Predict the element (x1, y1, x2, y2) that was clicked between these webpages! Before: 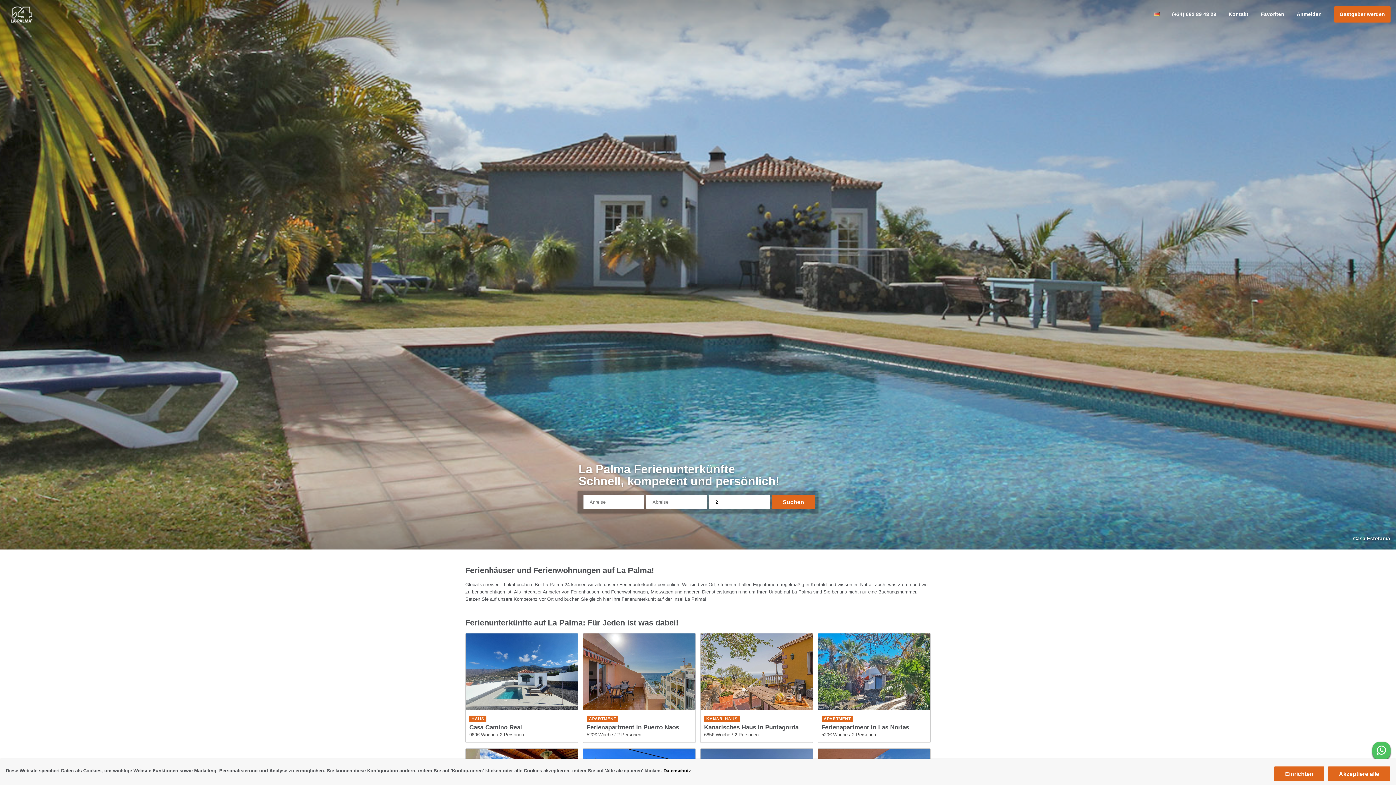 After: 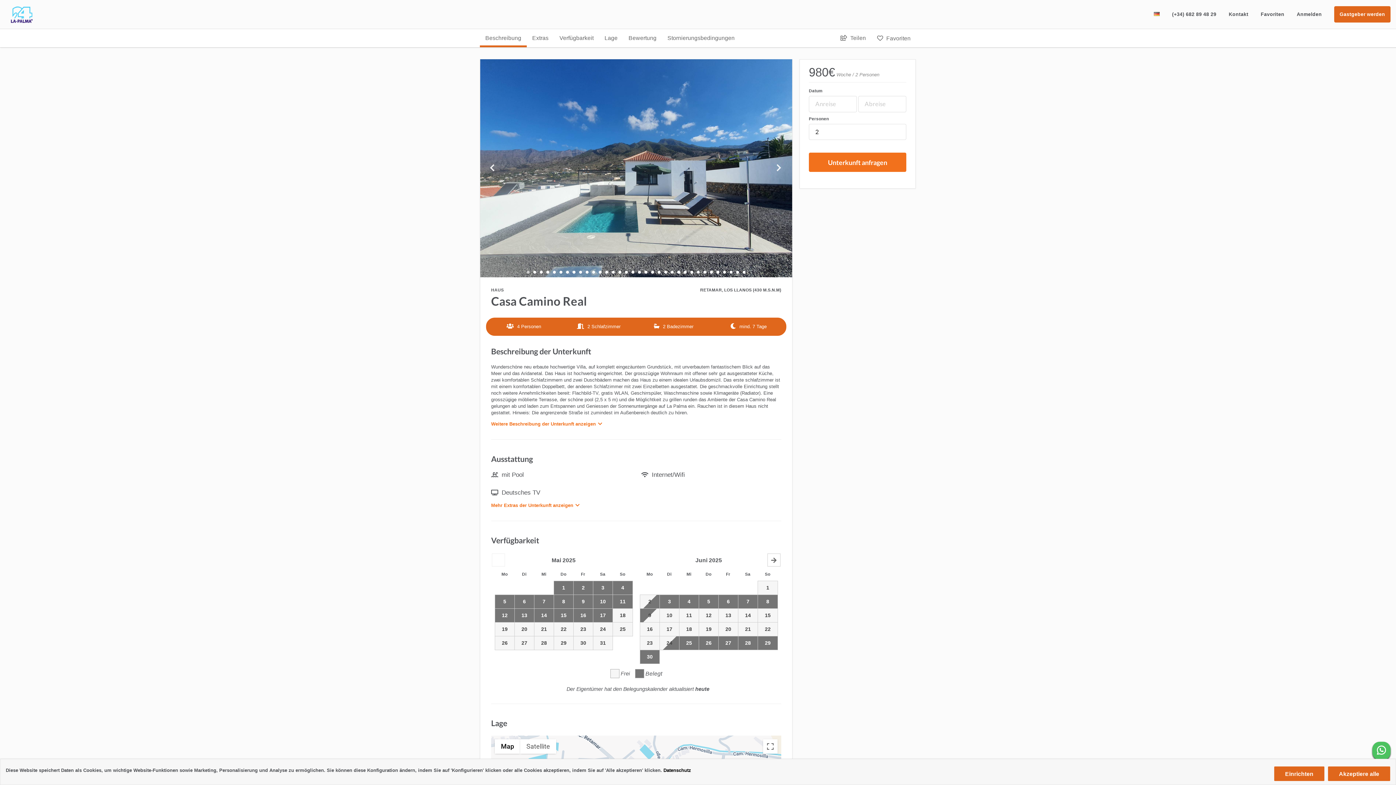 Action: label: HAUS
Casa Camino Real
980€ Woche / 2 Personen bbox: (465, 633, 578, 742)